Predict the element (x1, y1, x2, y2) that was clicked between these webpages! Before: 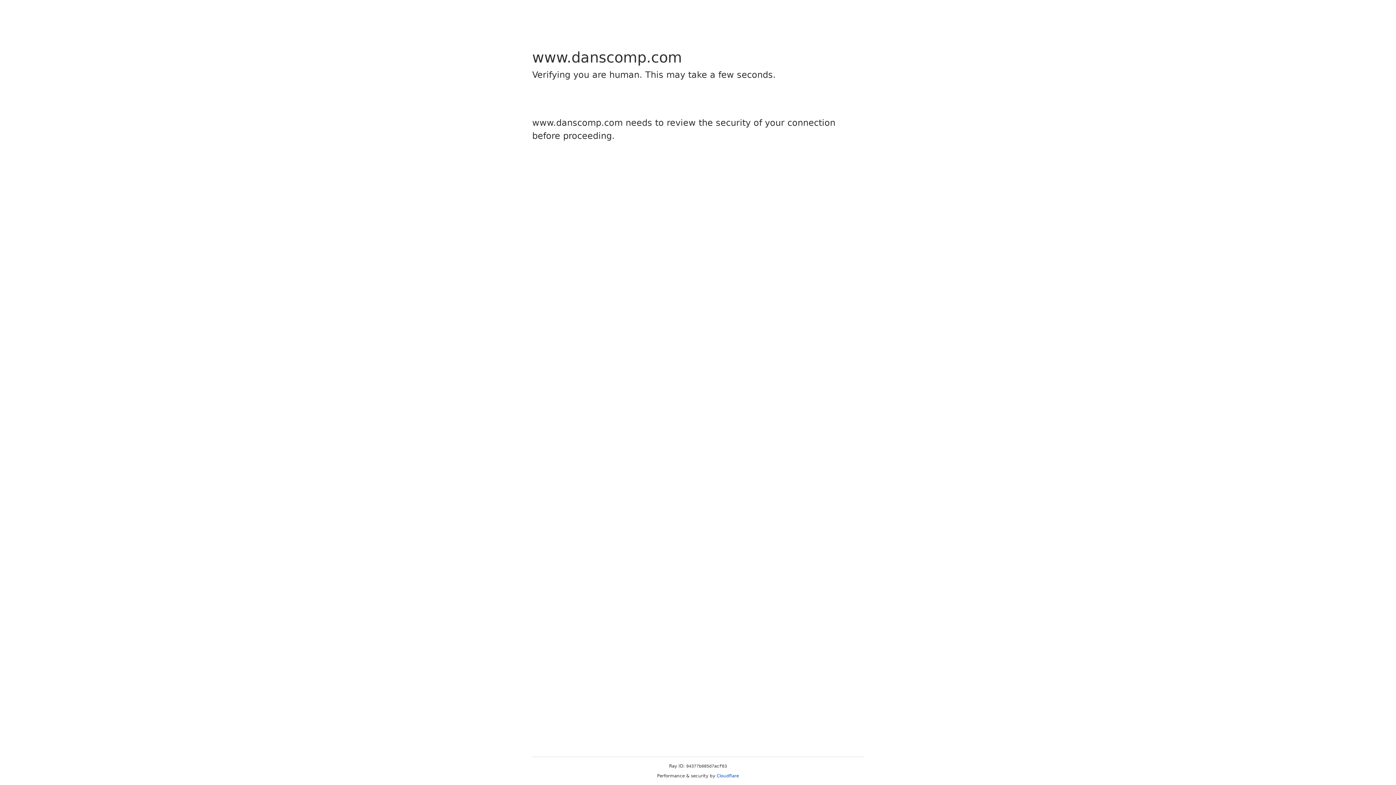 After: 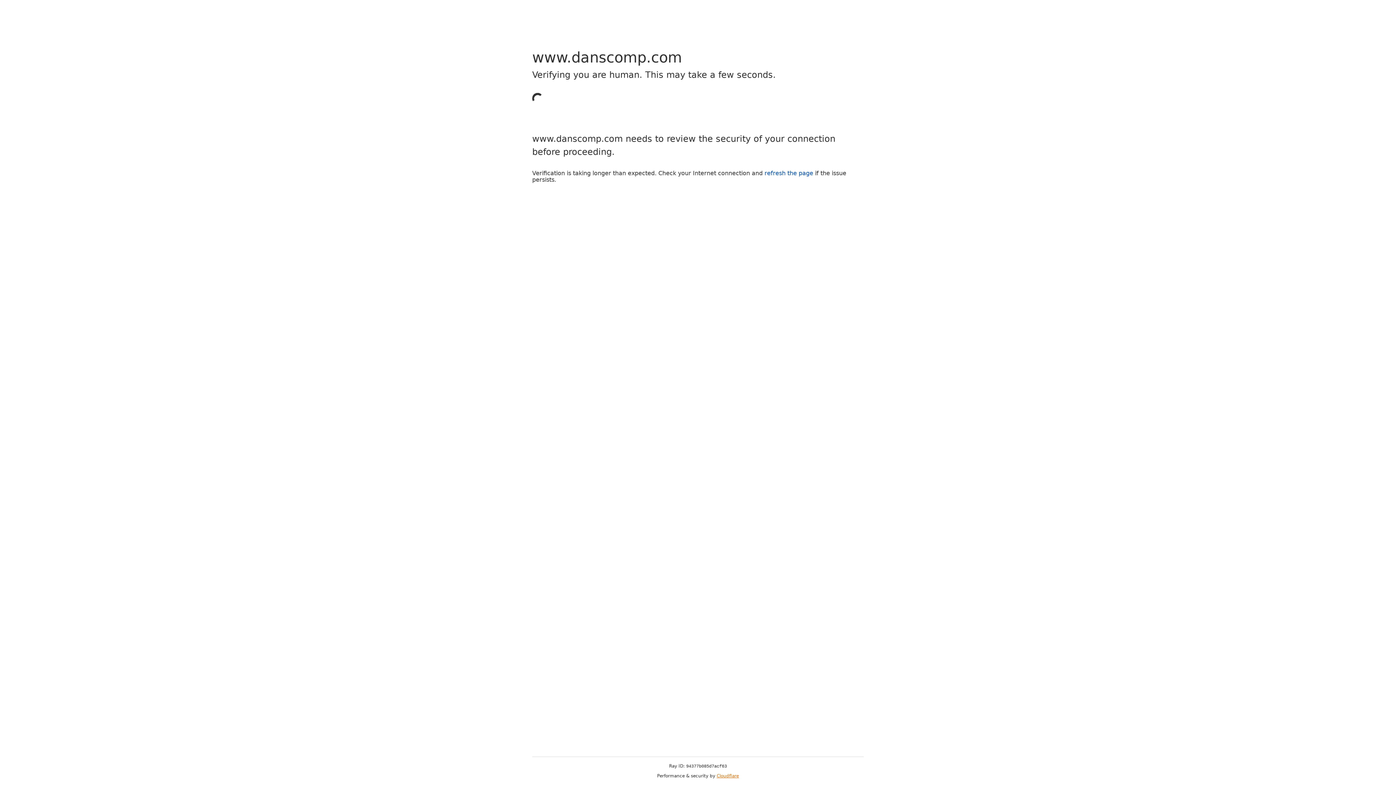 Action: bbox: (716, 773, 739, 778) label: Cloudflare